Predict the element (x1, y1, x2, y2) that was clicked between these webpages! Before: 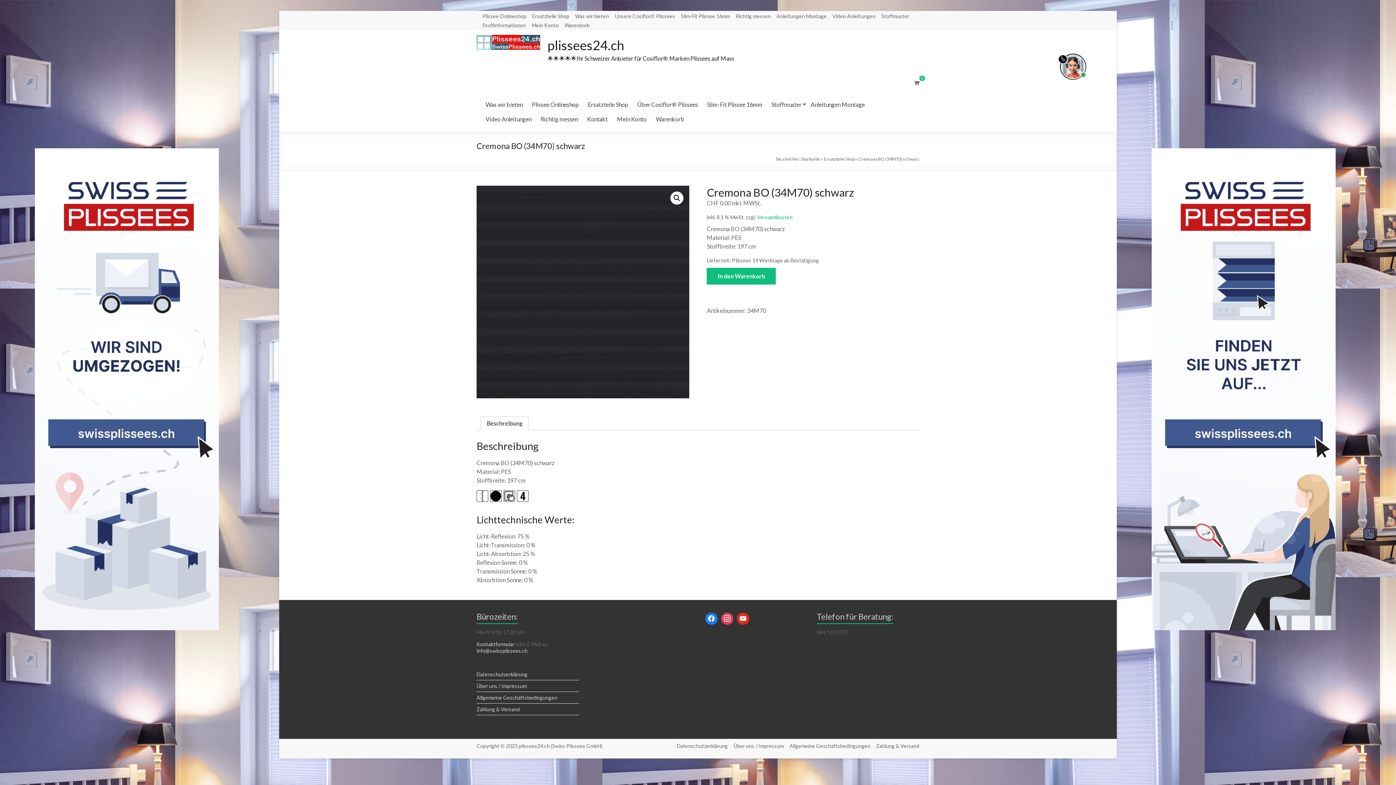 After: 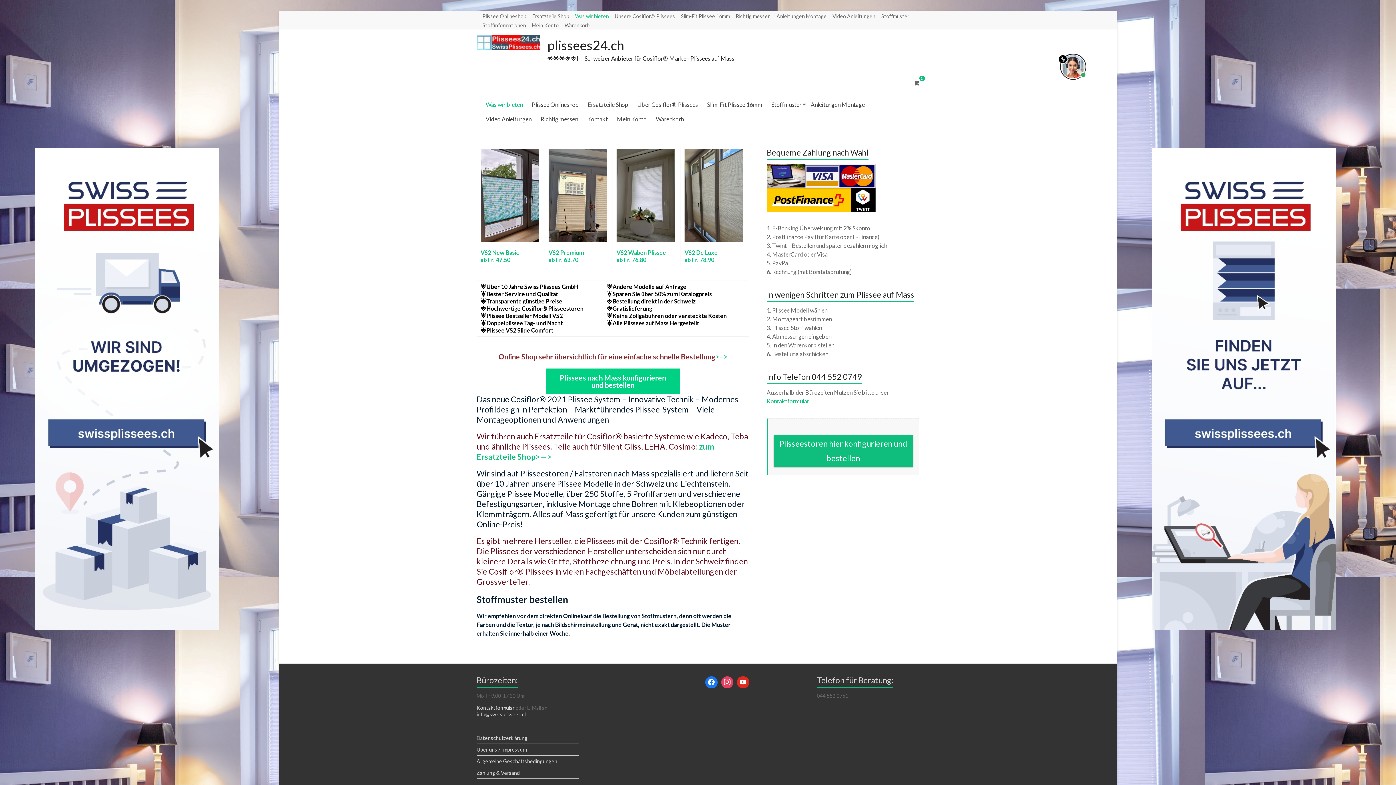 Action: label: Was wir bieten bbox: (485, 99, 522, 110)